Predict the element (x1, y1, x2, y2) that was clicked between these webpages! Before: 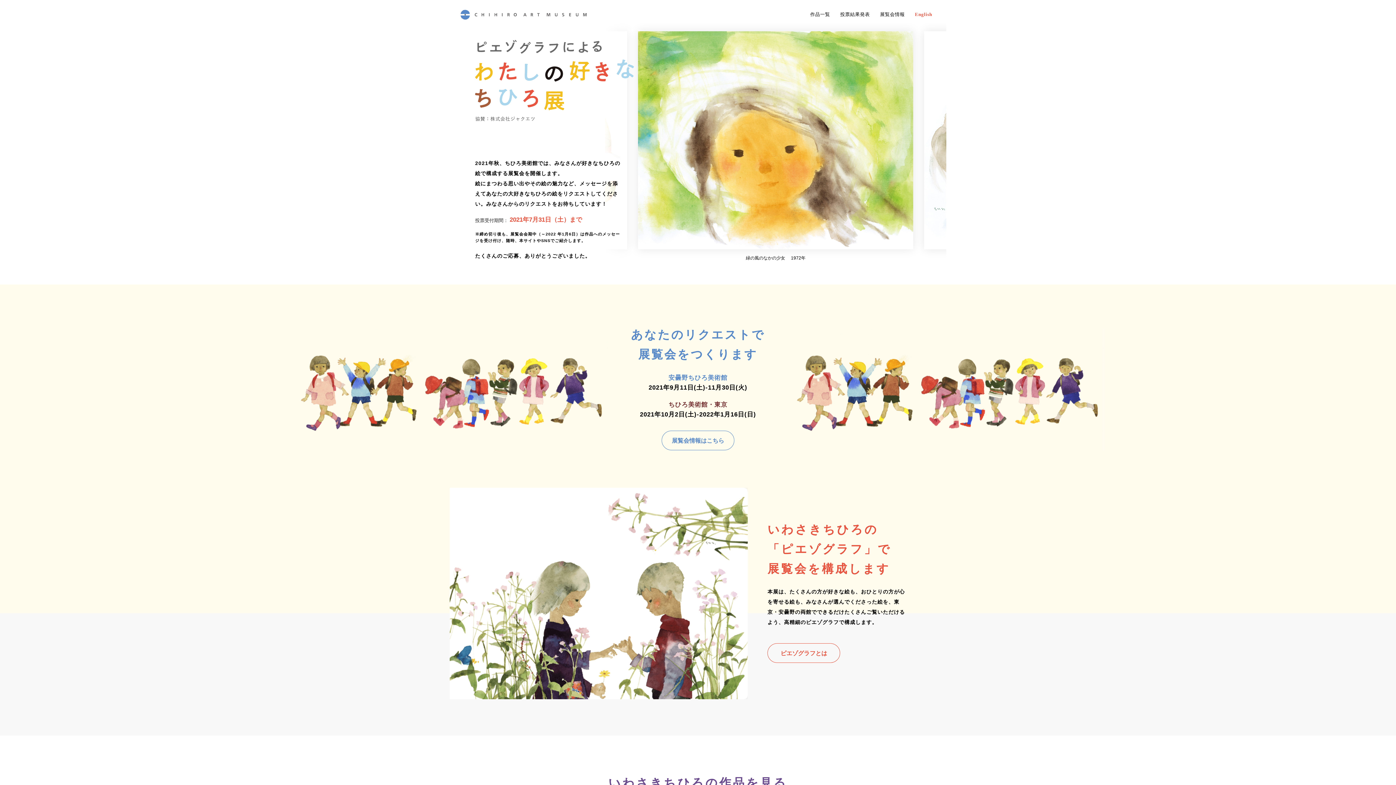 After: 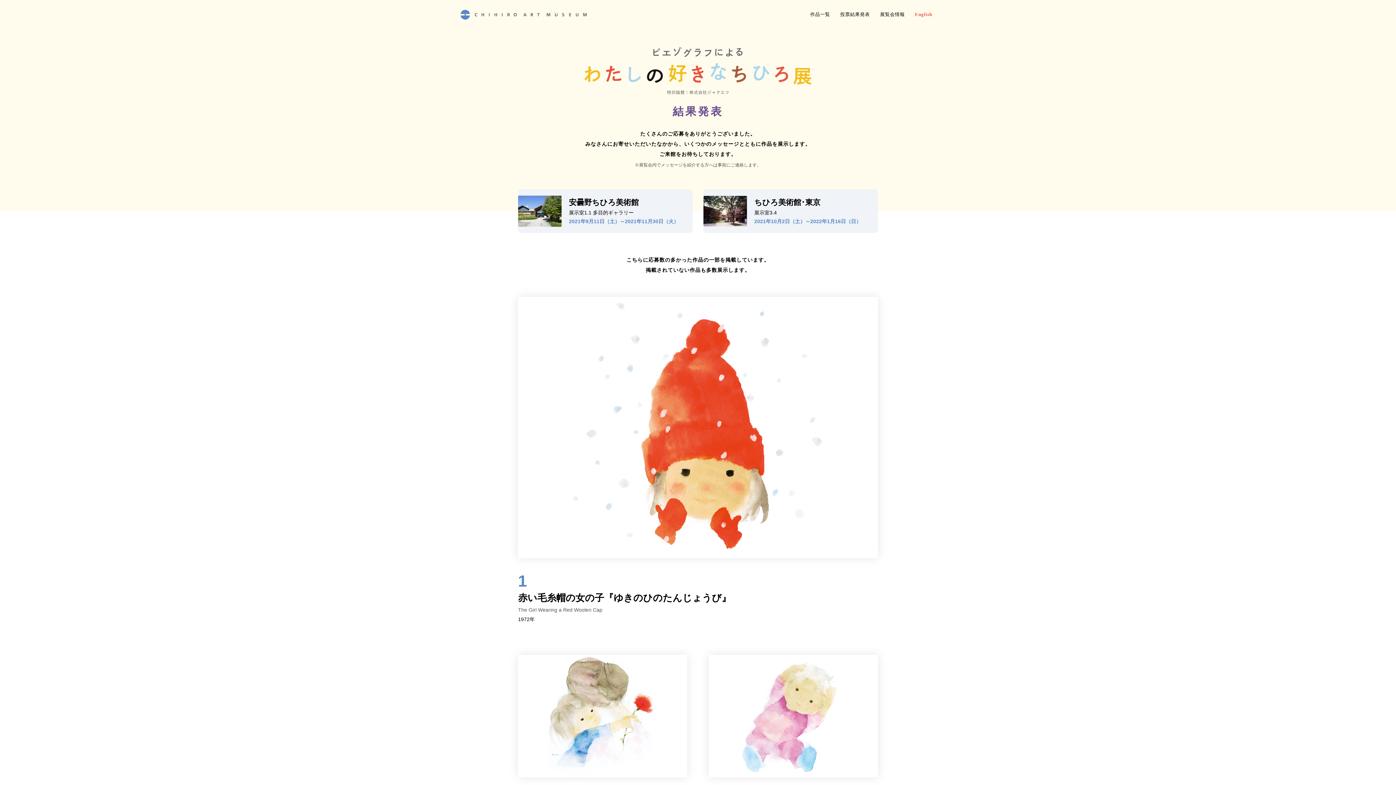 Action: label: 投票結果発表 bbox: (840, 12, 870, 17)